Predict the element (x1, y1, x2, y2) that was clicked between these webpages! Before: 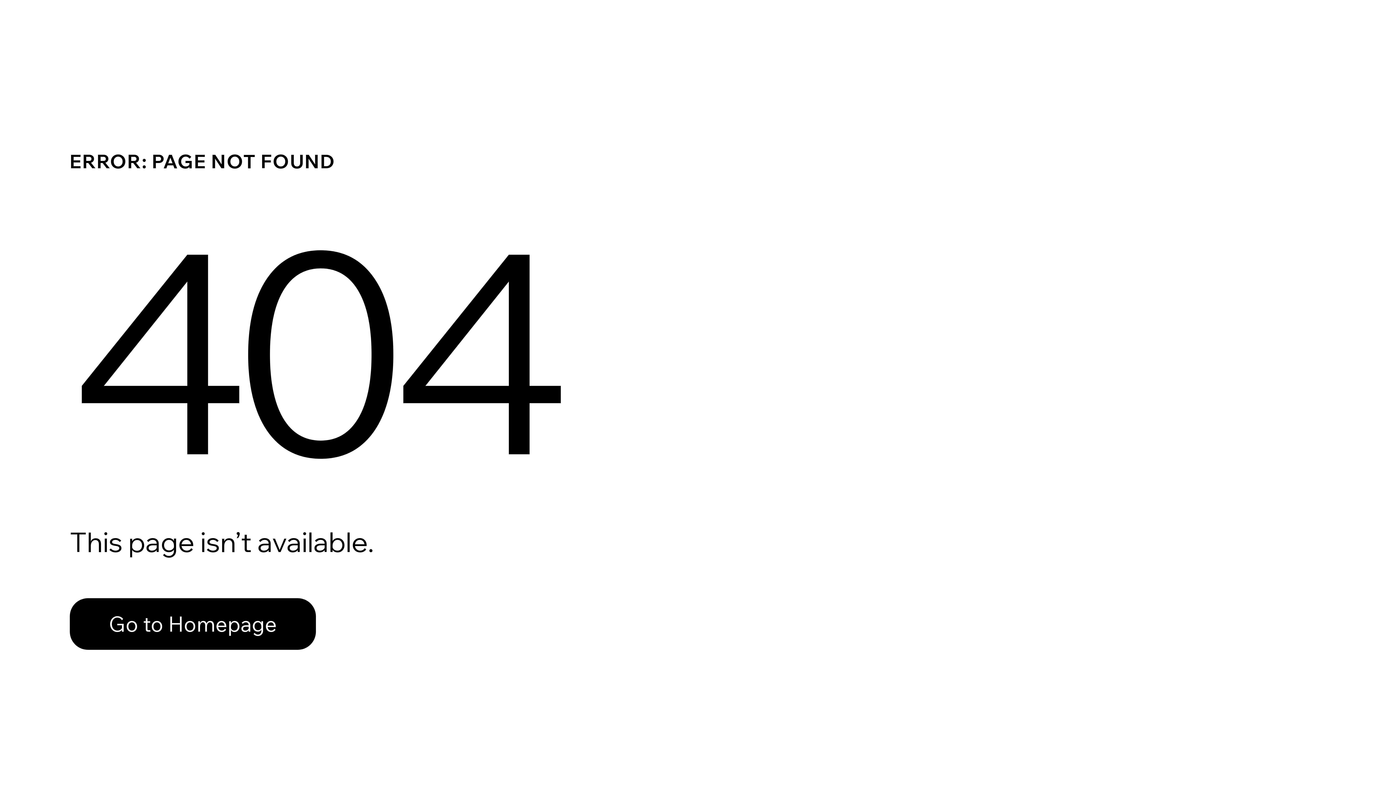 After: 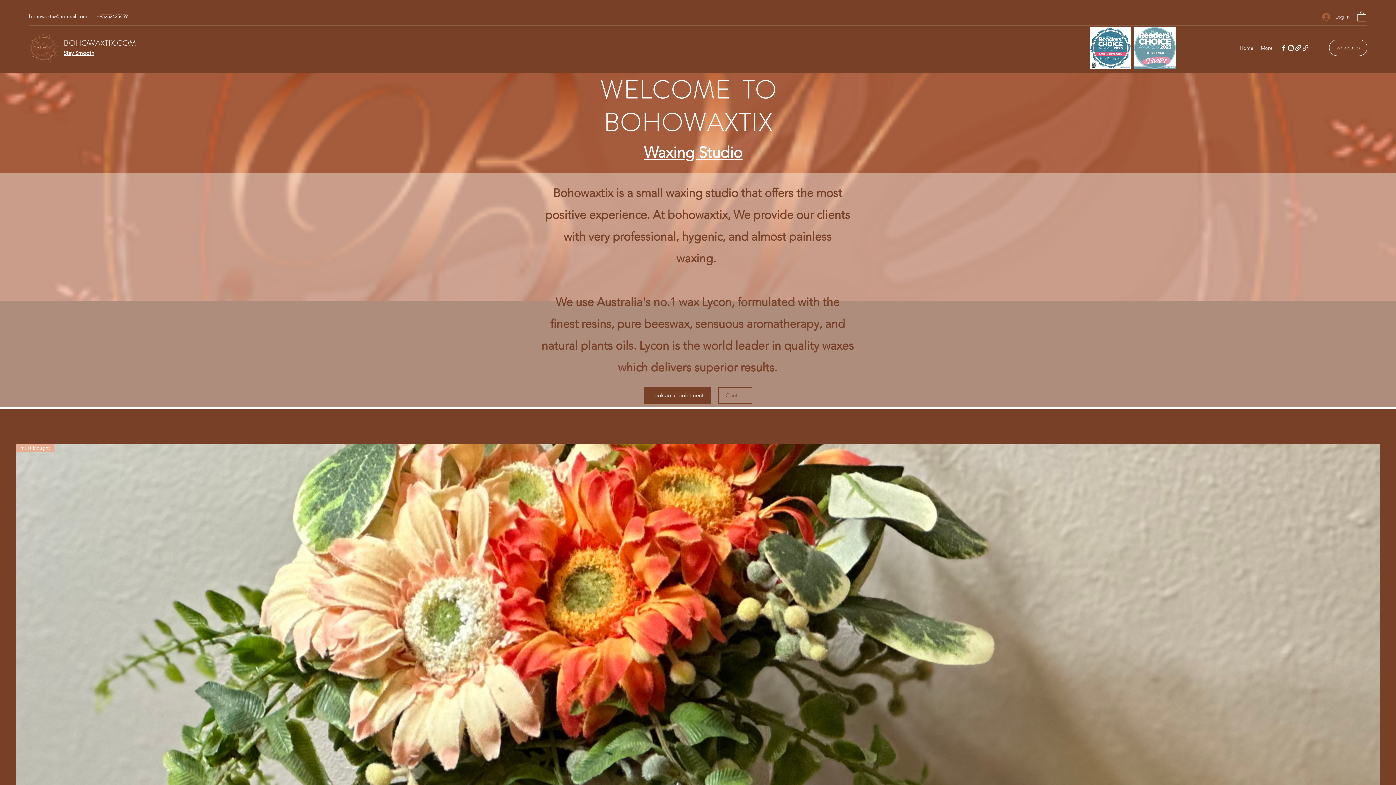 Action: label: Go to Homepage bbox: (69, 582, 768, 659)